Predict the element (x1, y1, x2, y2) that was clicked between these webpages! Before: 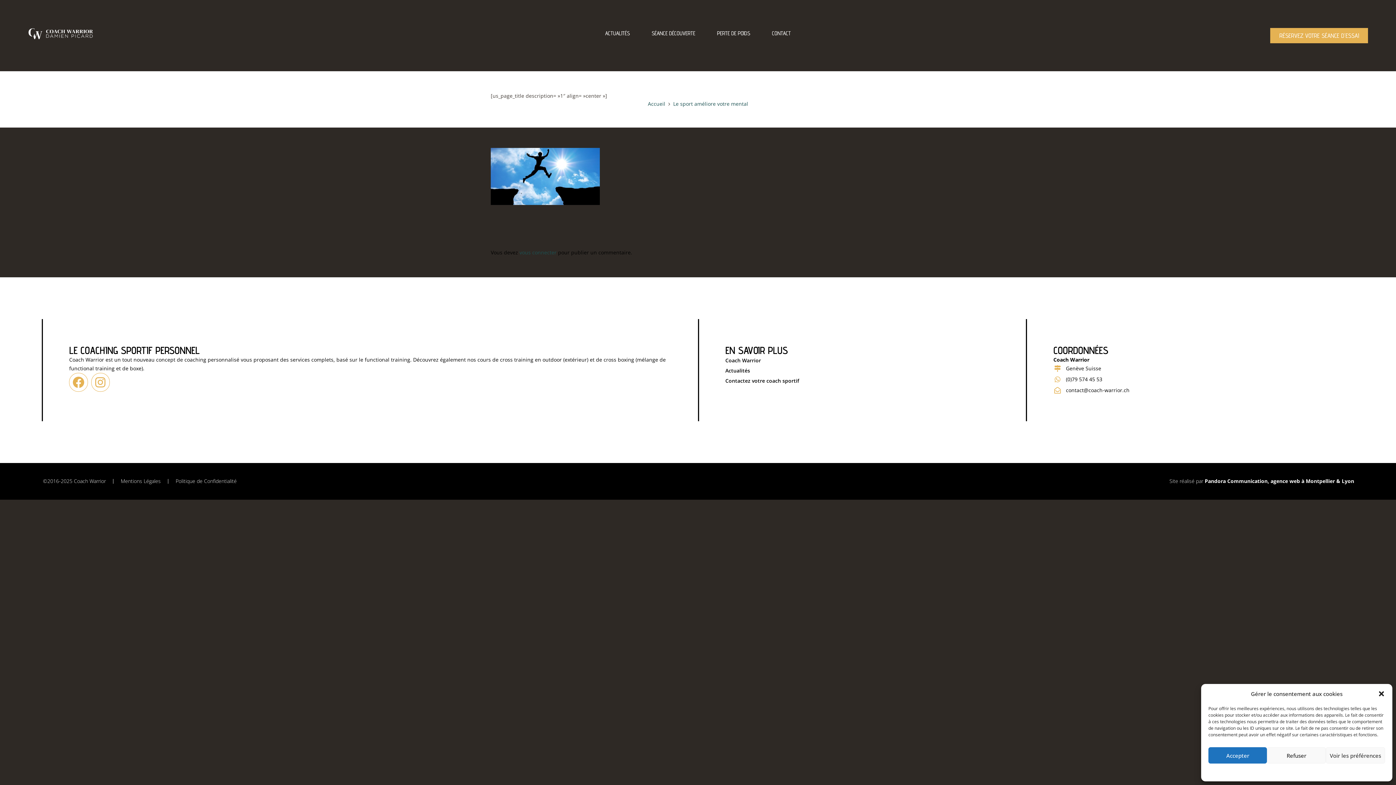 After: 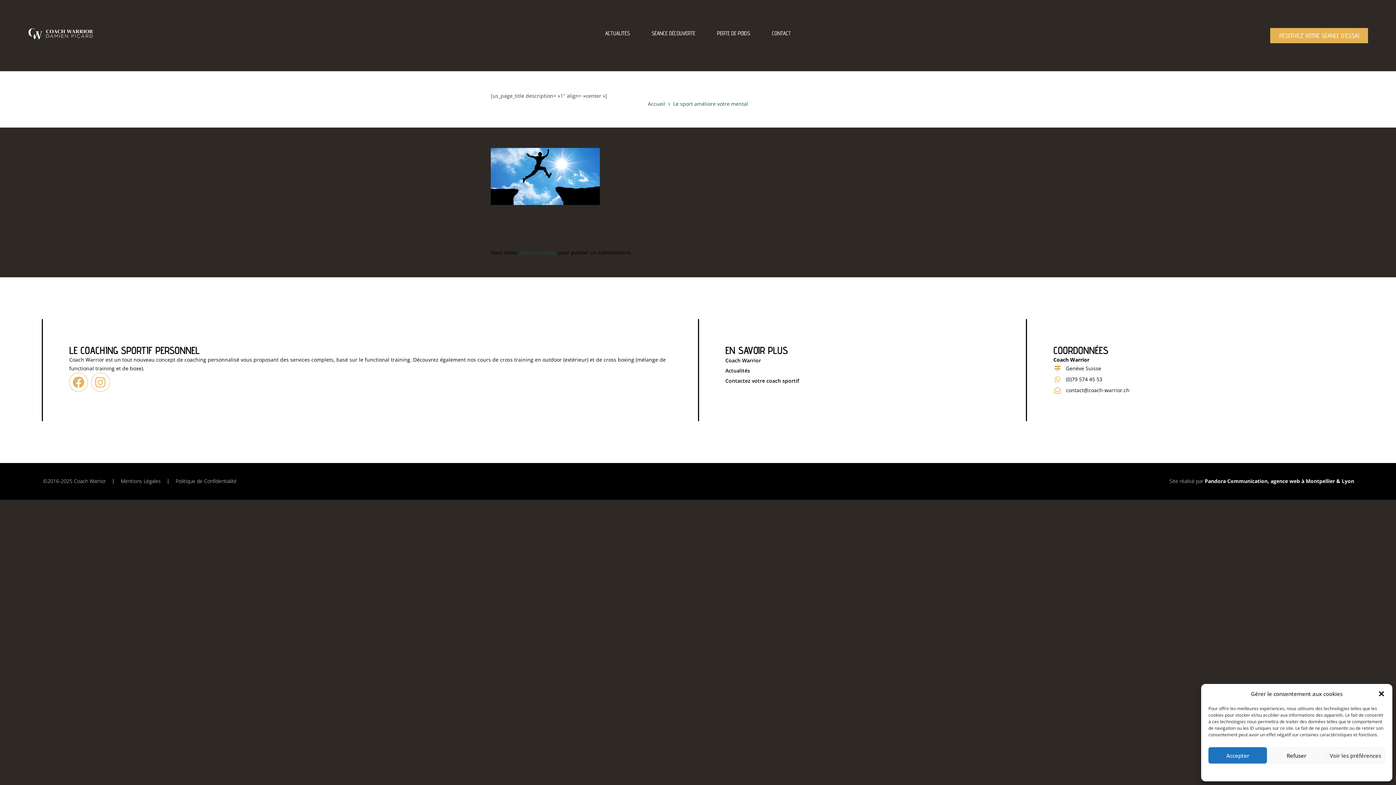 Action: label: Instagram bbox: (91, 373, 109, 391)